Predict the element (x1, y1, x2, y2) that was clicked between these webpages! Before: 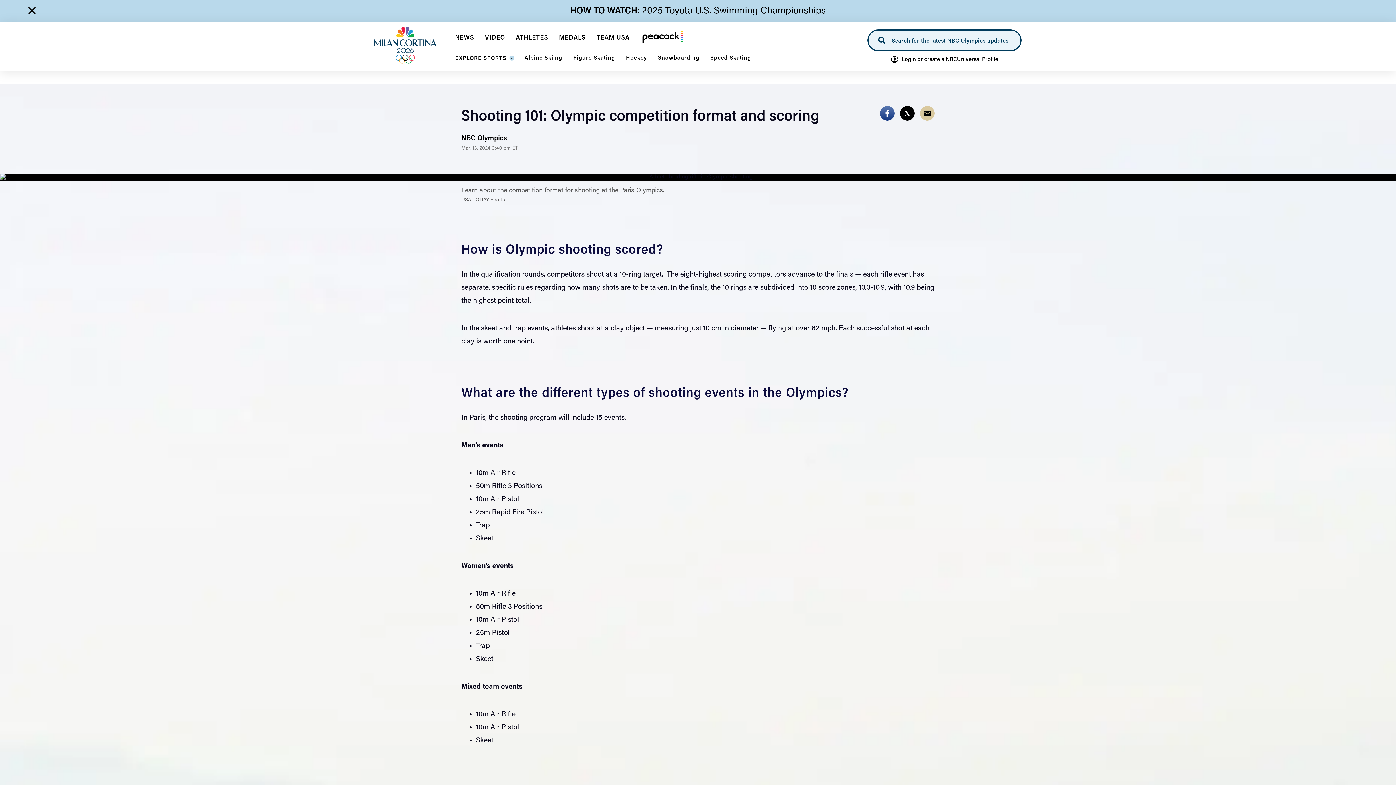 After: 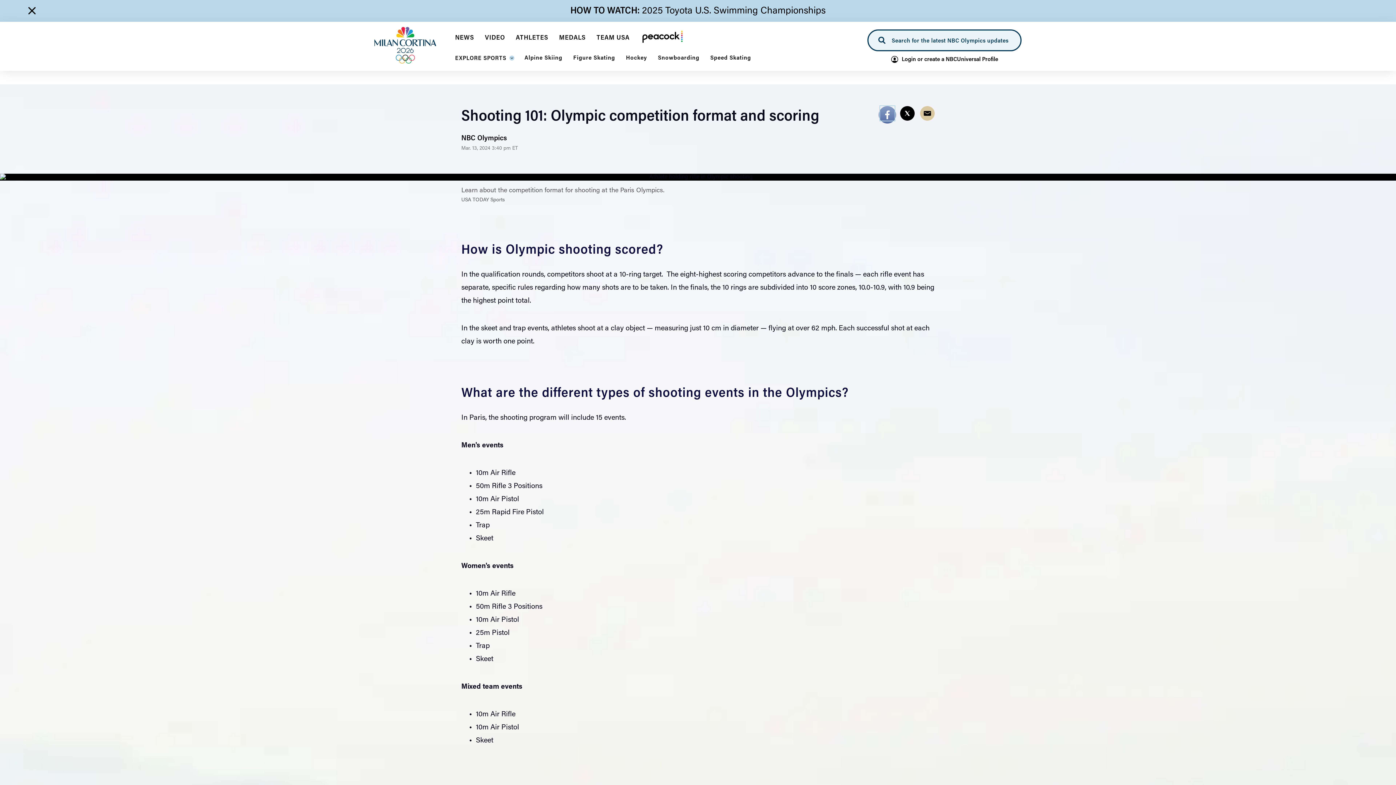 Action: label: Share this article on Facebook bbox: (880, 106, 894, 120)